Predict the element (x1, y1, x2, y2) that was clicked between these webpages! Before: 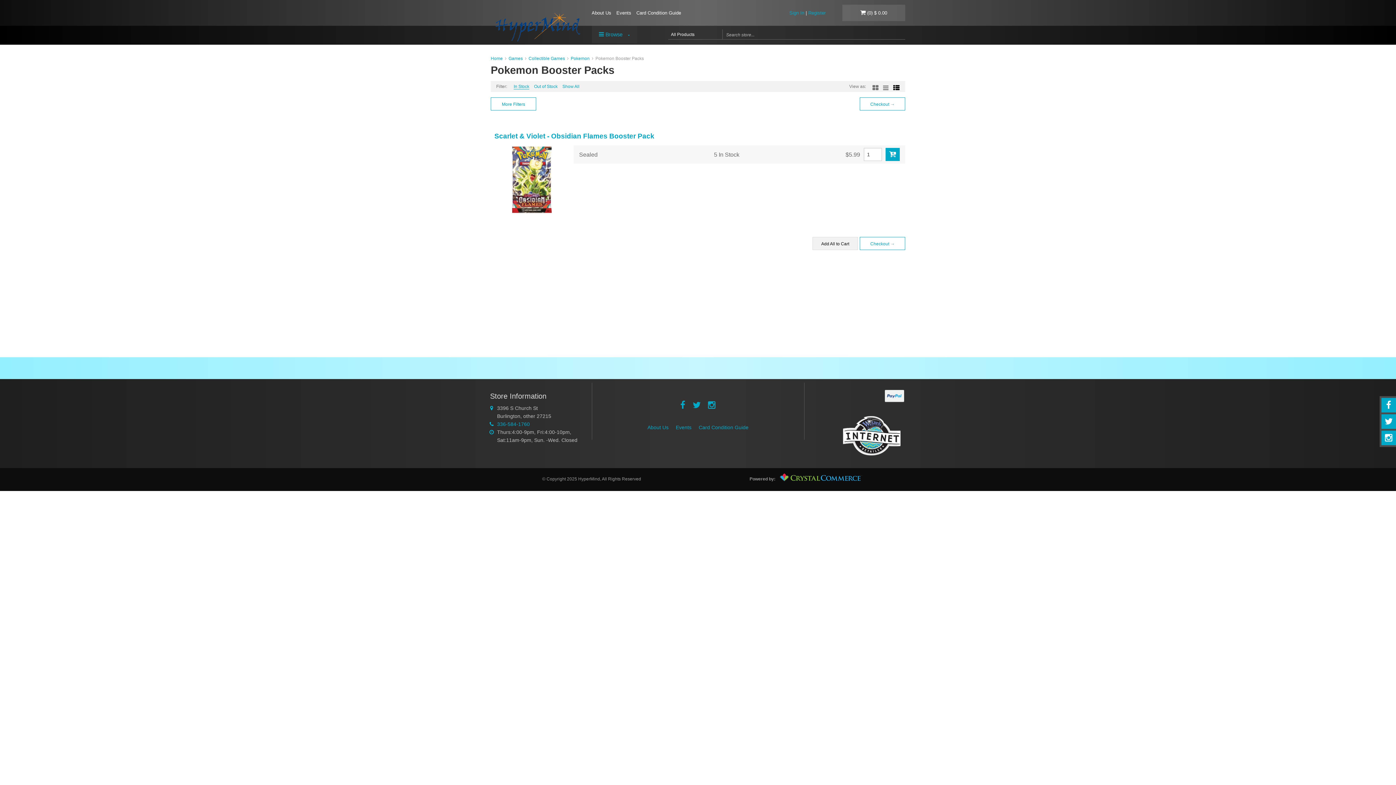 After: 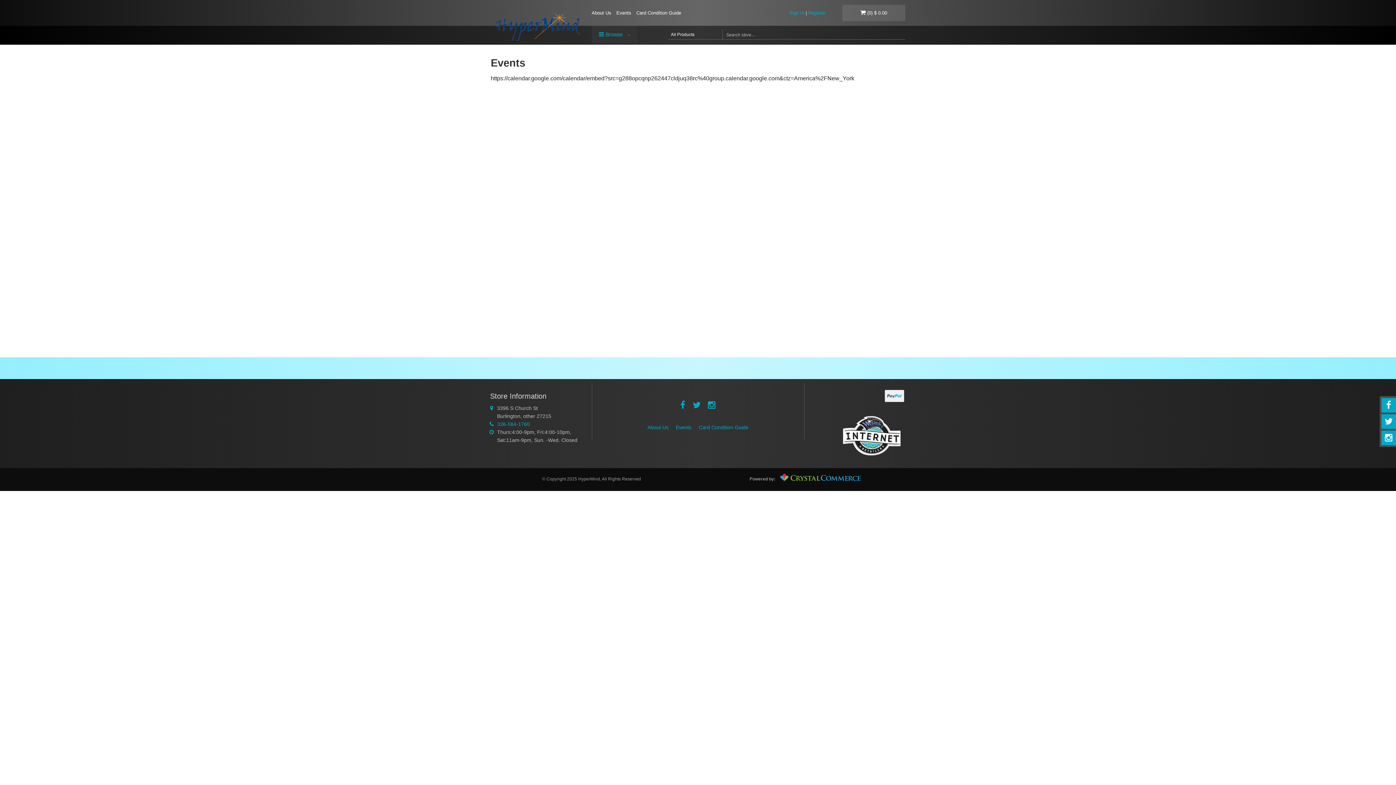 Action: label: Events bbox: (676, 424, 691, 430)